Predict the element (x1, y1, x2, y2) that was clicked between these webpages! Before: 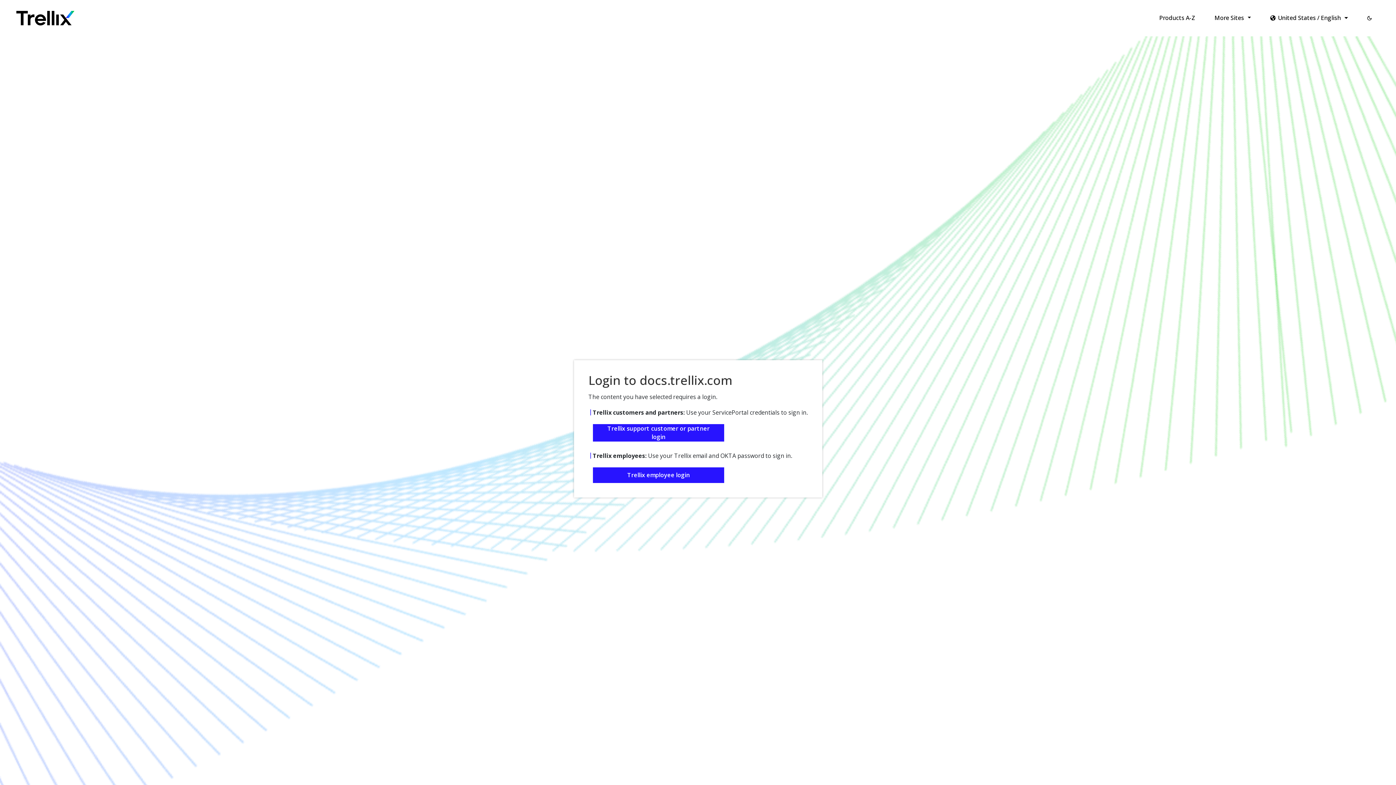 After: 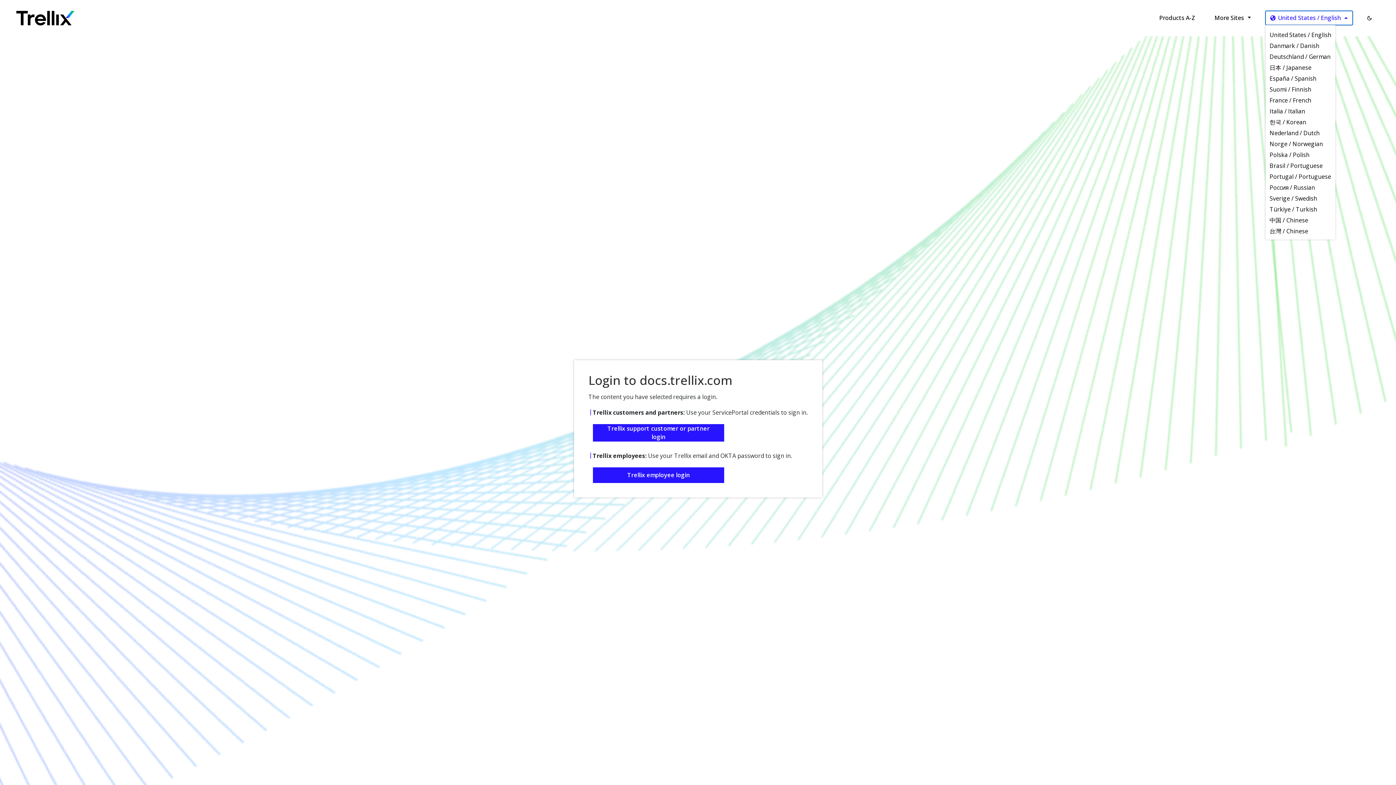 Action: bbox: (1265, 10, 1353, 25) label: Language - United States / English